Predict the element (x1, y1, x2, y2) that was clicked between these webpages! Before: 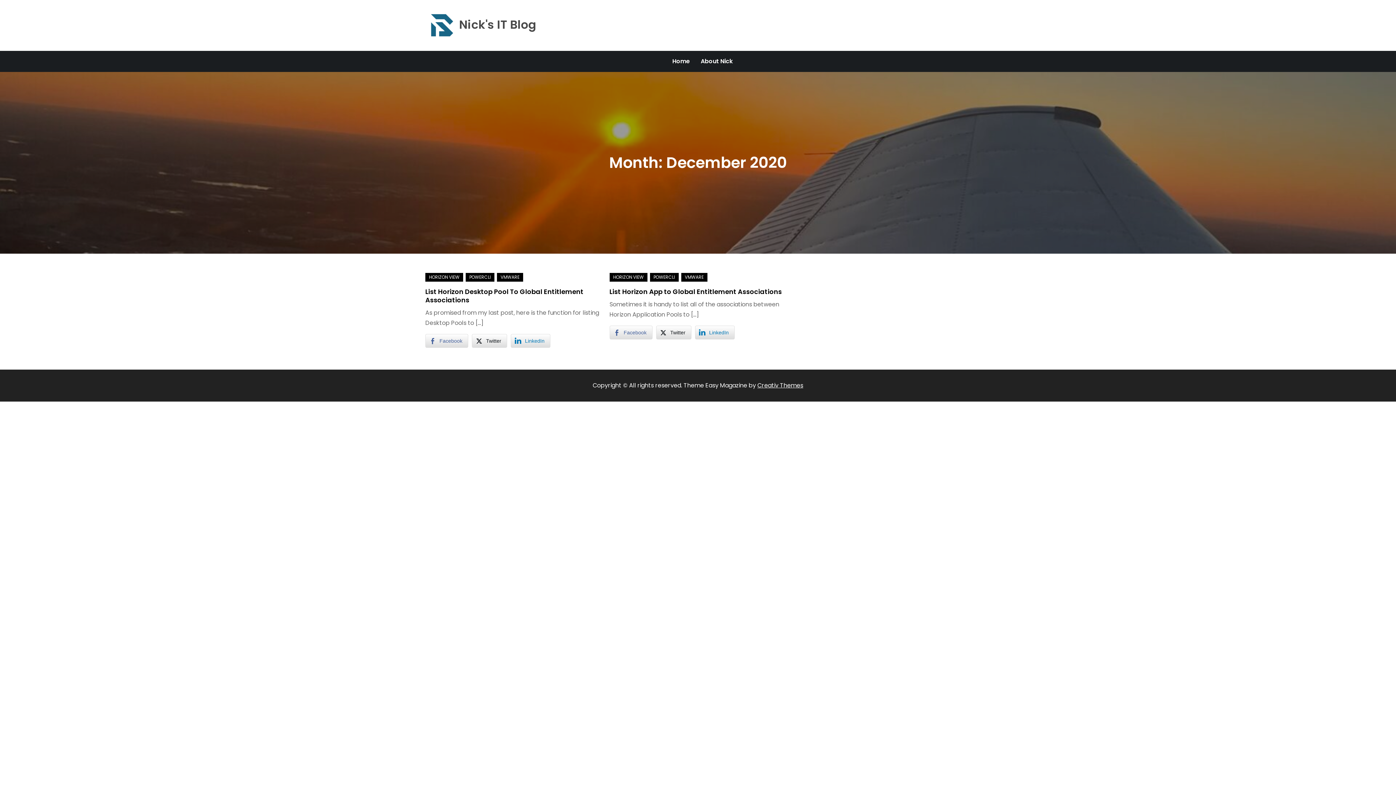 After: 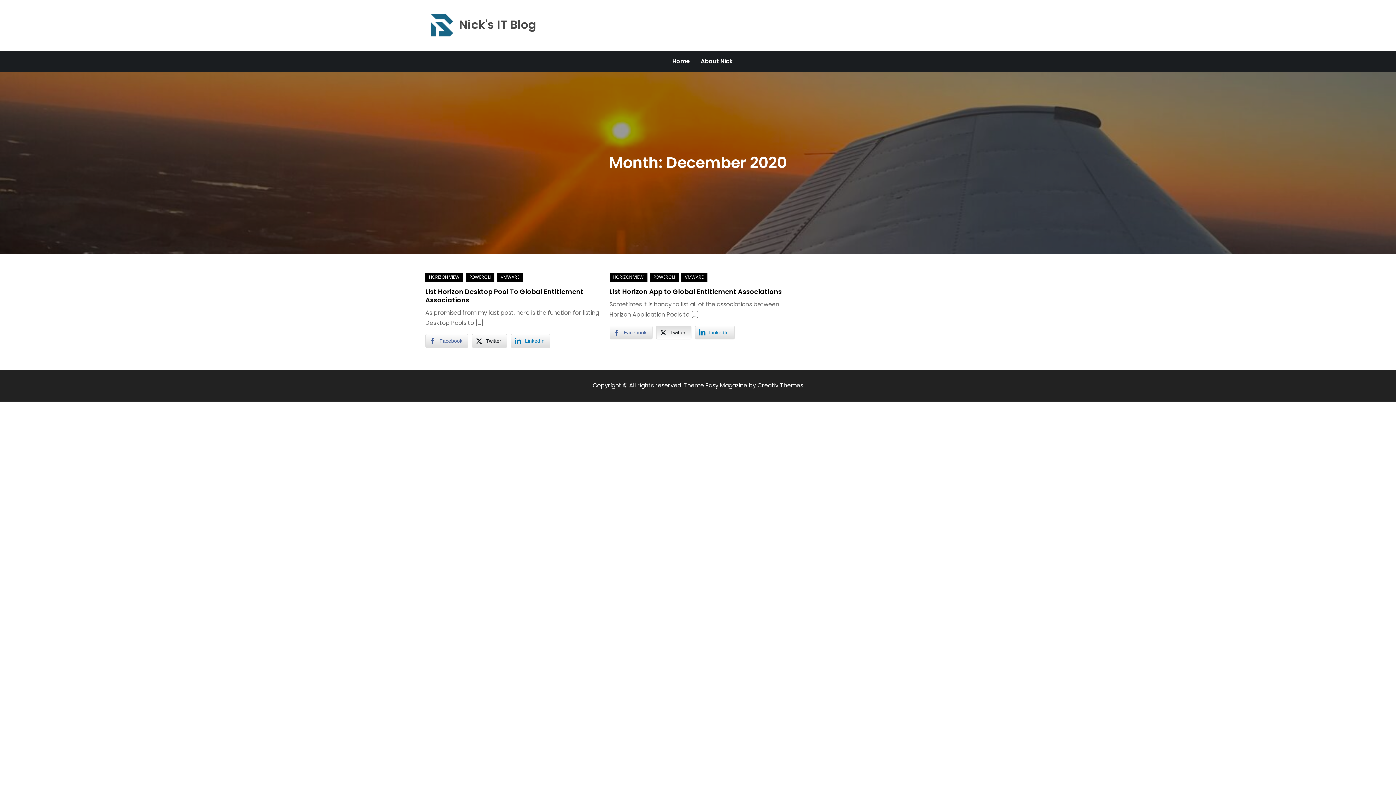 Action: bbox: (656, 325, 691, 339) label: Twitter Share